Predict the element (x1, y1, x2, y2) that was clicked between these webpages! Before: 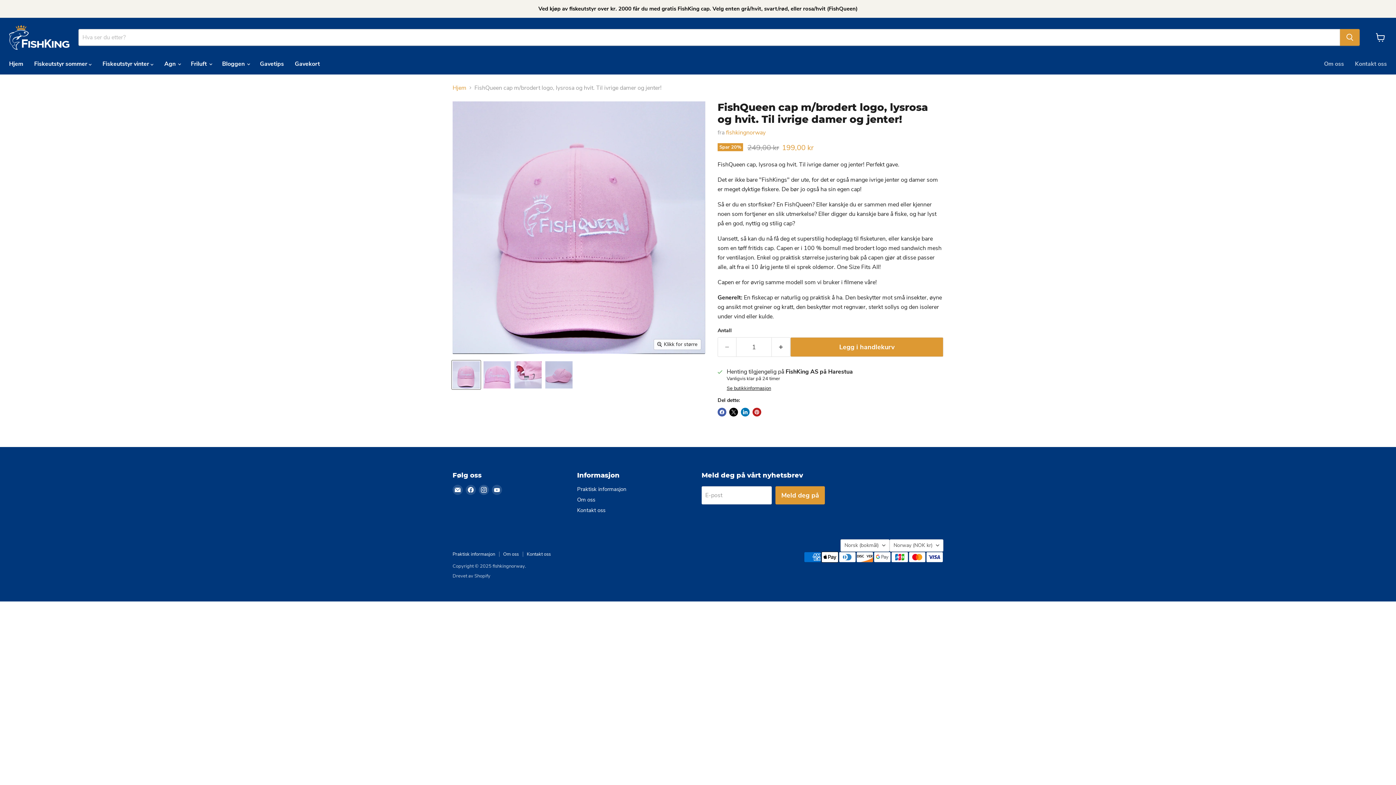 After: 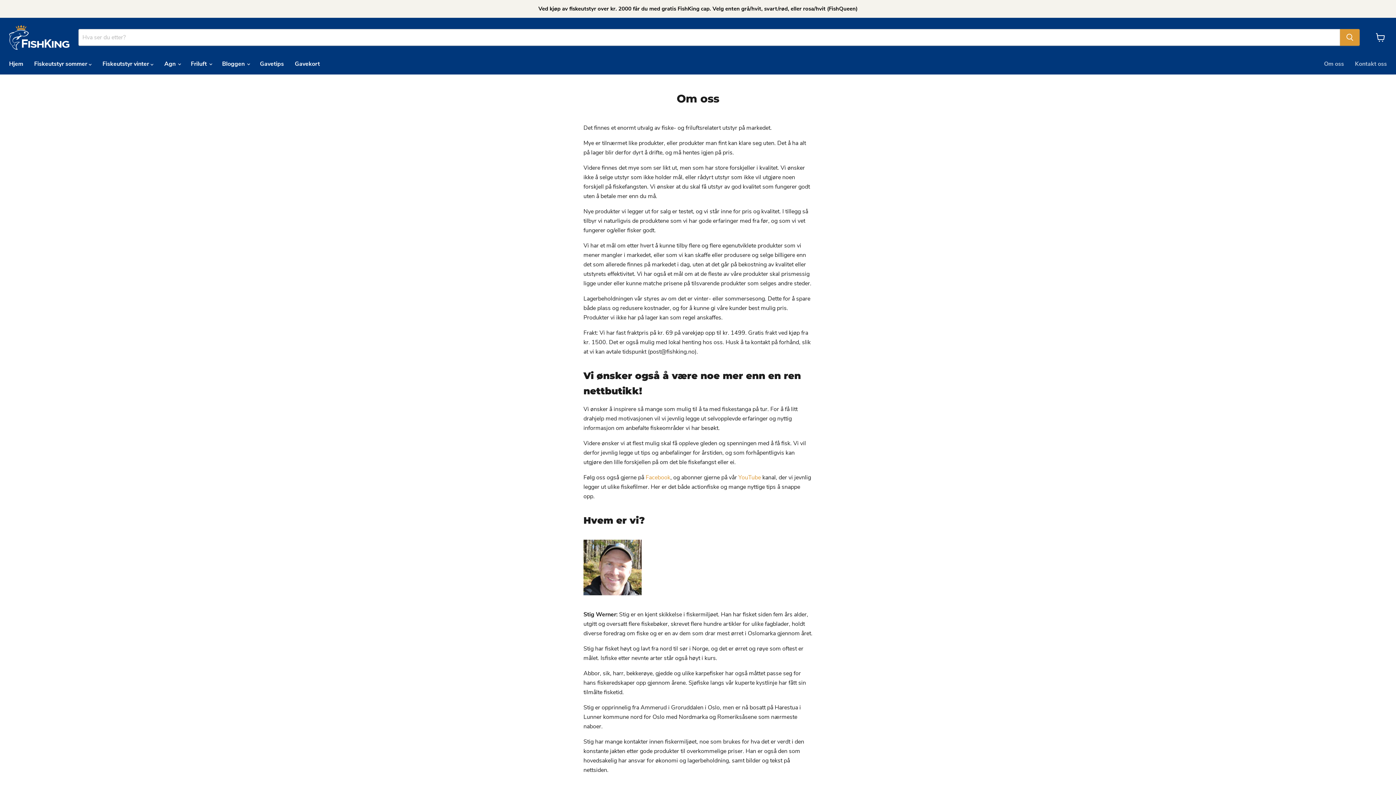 Action: label: Om oss bbox: (1318, 56, 1349, 71)